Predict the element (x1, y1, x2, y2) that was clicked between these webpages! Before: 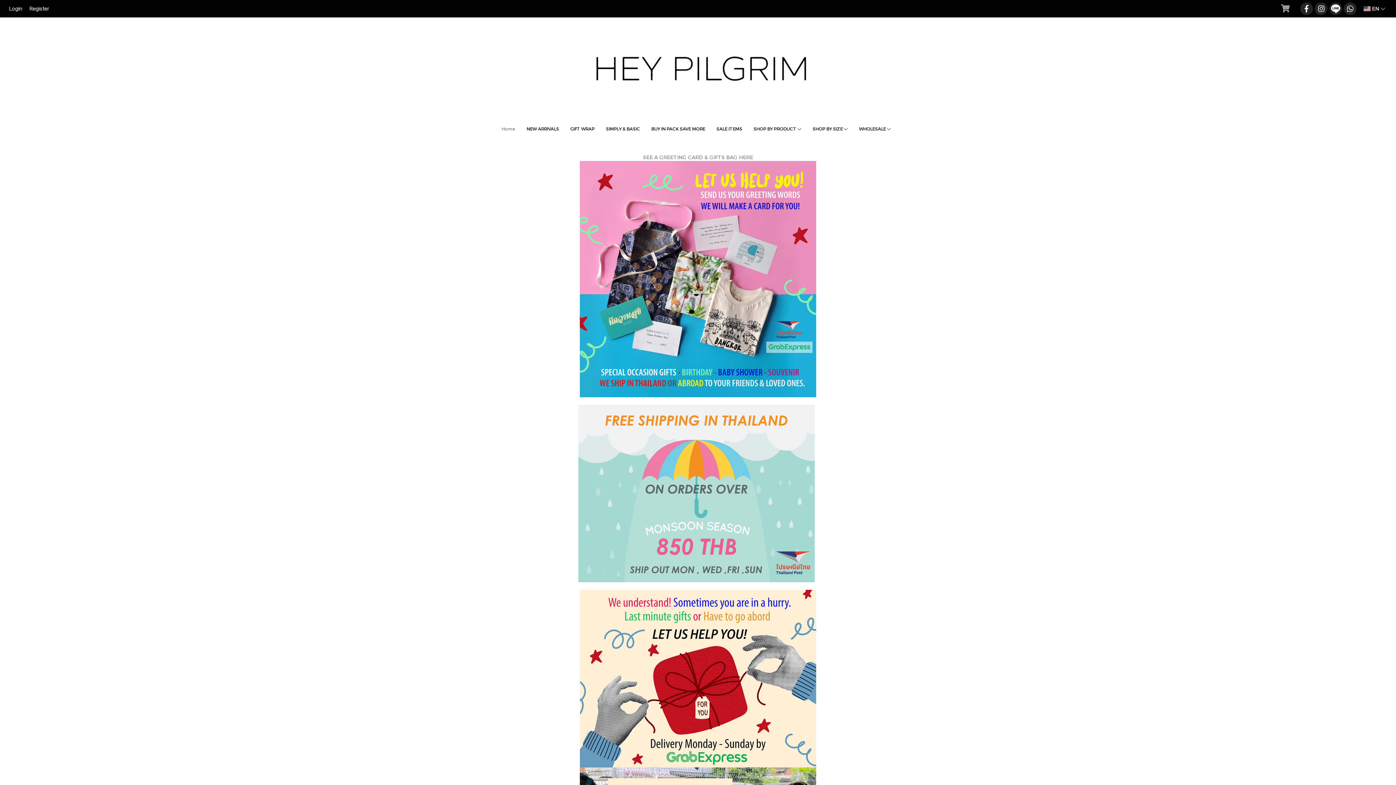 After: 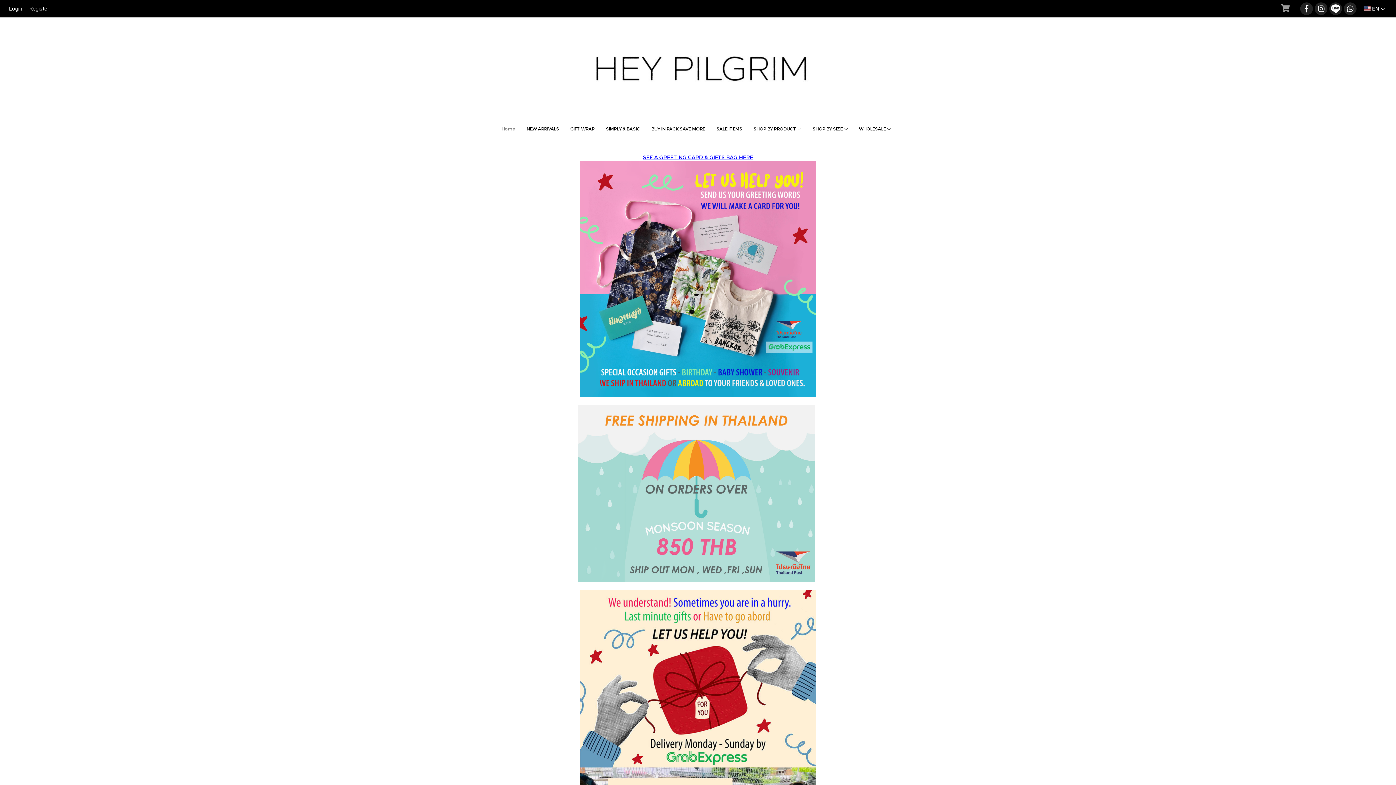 Action: bbox: (643, 154, 753, 160) label: SEE A GREETING CARD & GIFTS BAG HERE